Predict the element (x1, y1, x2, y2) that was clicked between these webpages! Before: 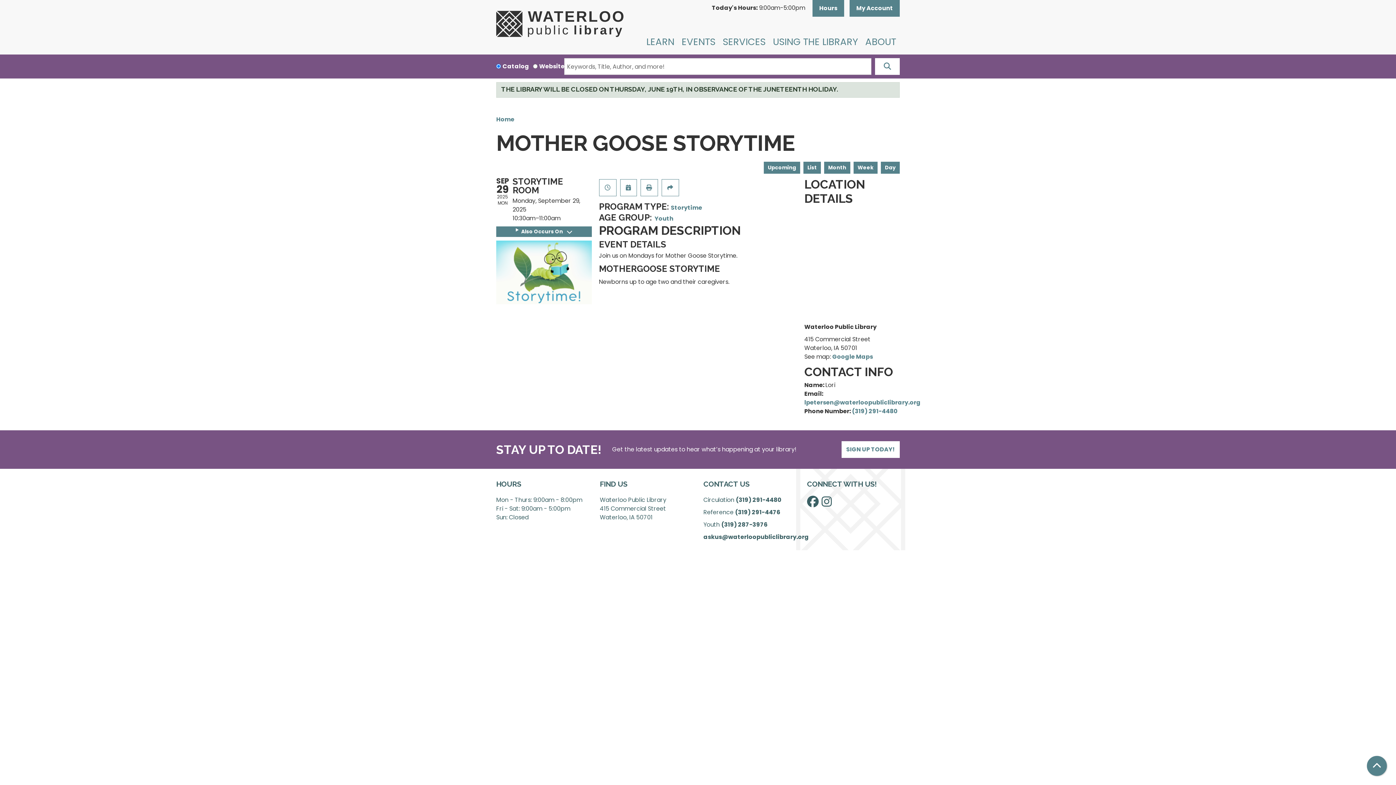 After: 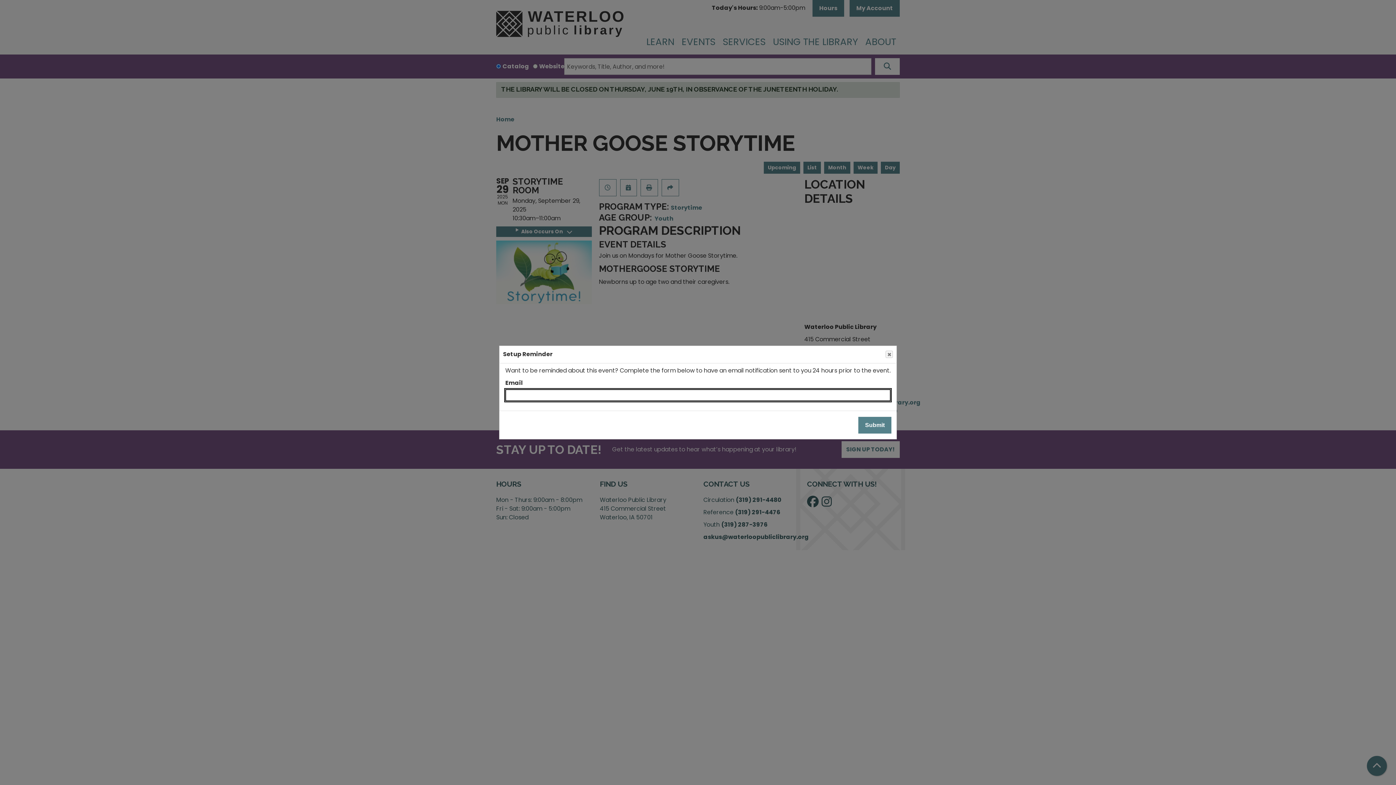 Action: label: Remind Me bbox: (599, 179, 616, 196)